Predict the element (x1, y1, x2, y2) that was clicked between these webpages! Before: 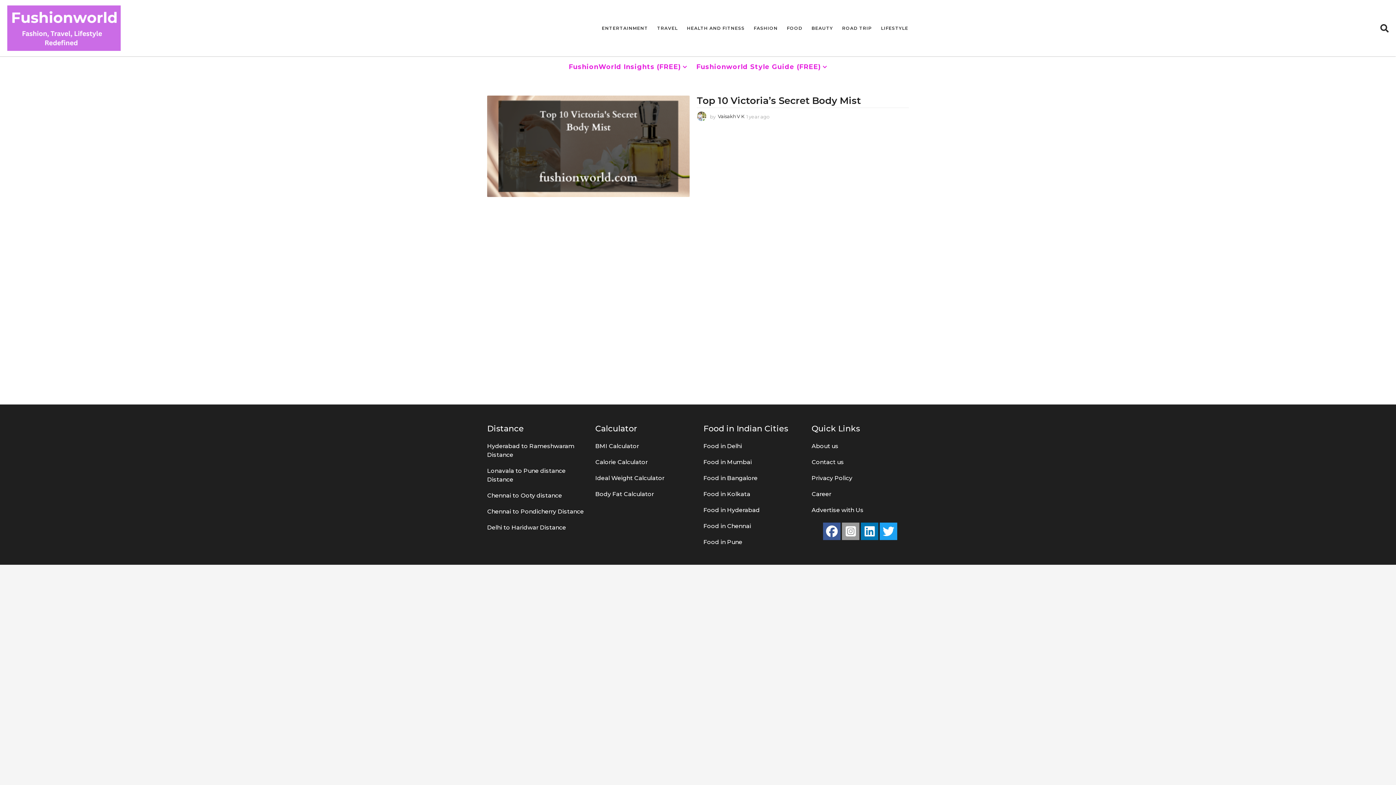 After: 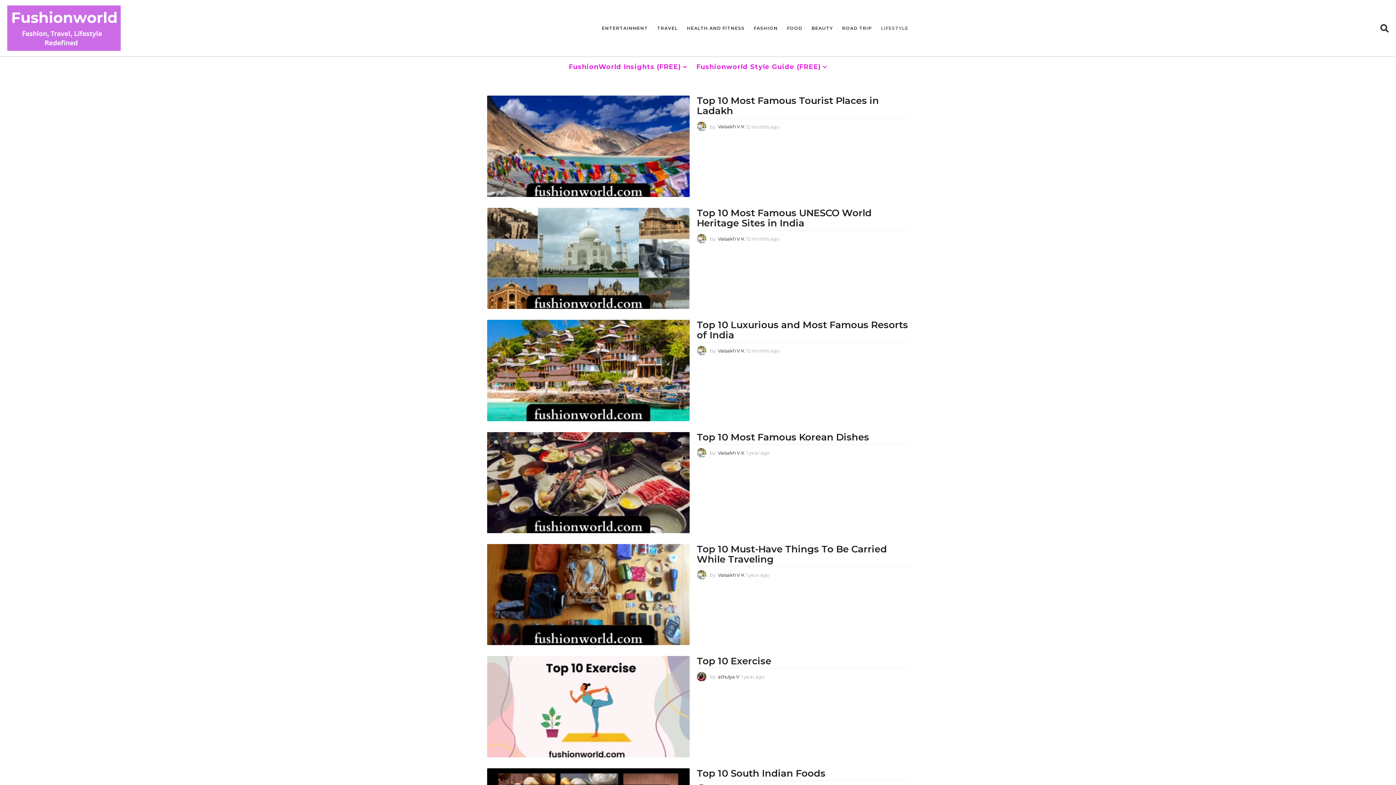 Action: bbox: (881, 20, 908, 35) label: LIFESTYLE